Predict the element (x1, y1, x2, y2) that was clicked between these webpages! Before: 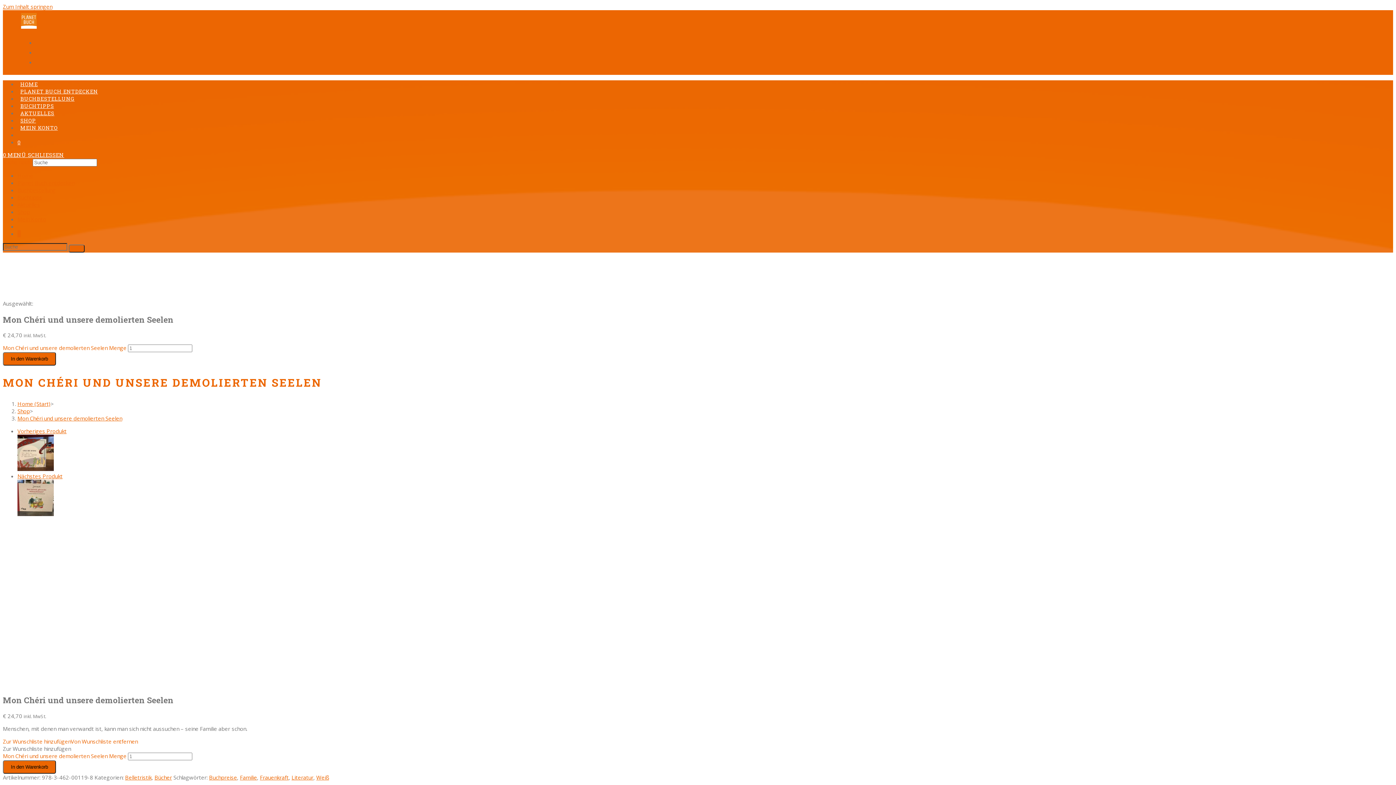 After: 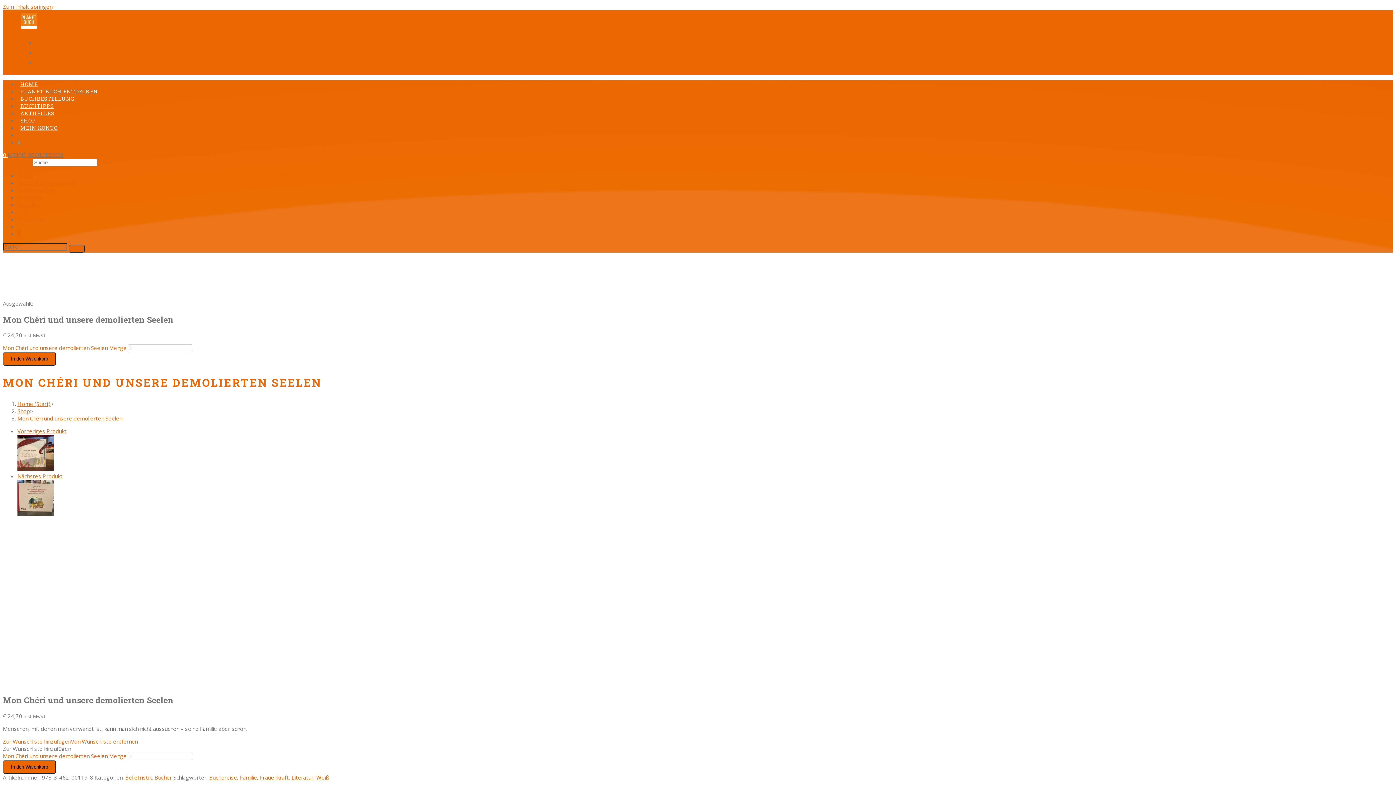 Action: bbox: (7, 151, 64, 158) label: Mobiles Menü